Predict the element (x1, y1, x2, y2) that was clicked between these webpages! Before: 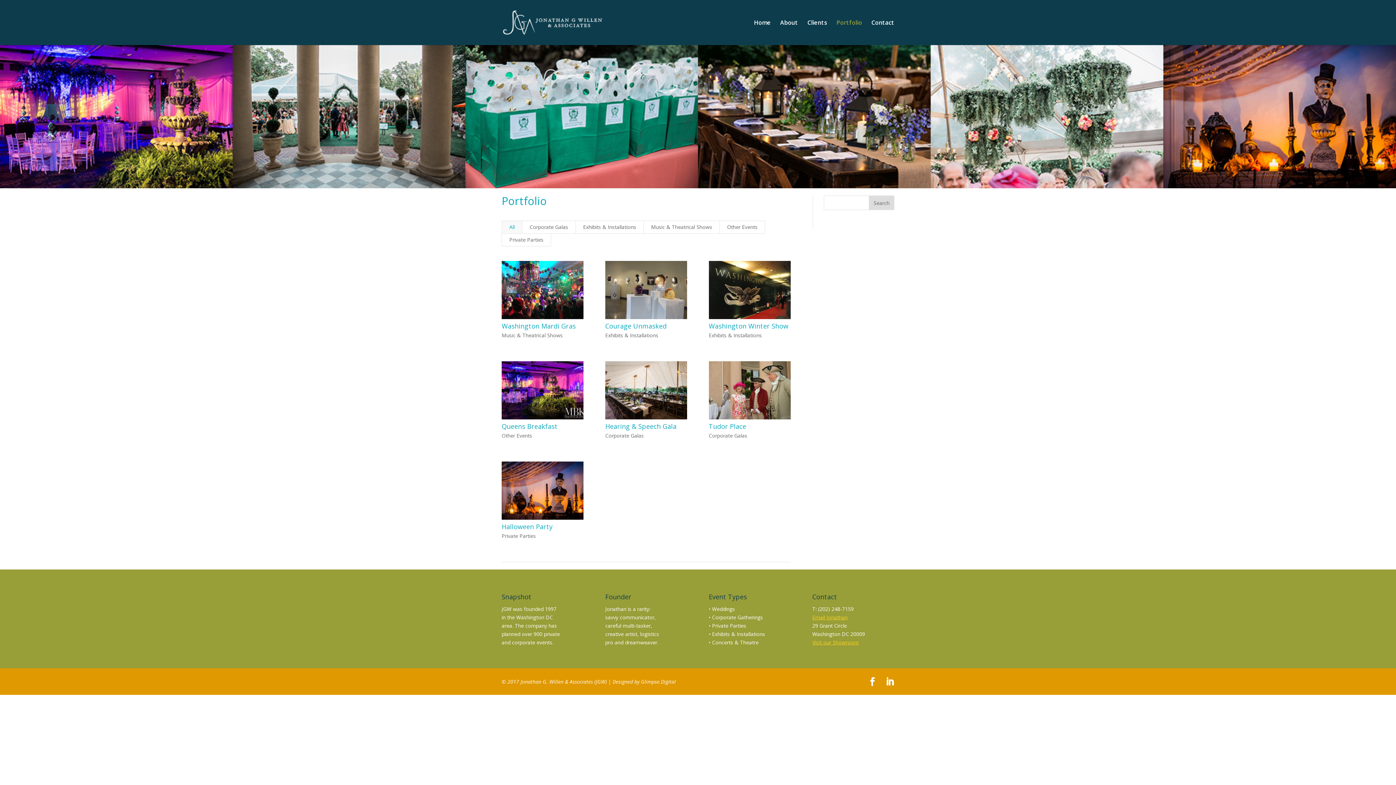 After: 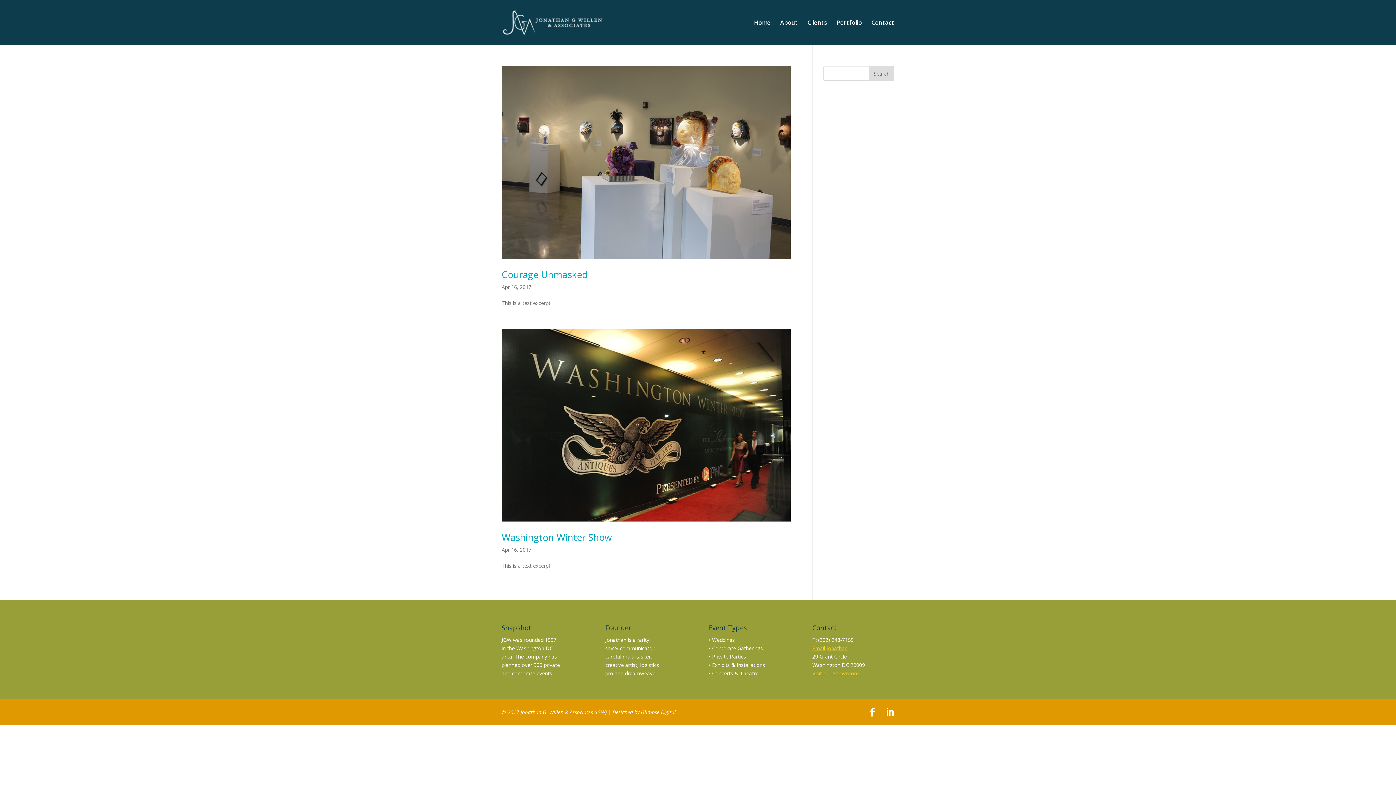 Action: label: Exhibits & Installations bbox: (605, 332, 658, 338)